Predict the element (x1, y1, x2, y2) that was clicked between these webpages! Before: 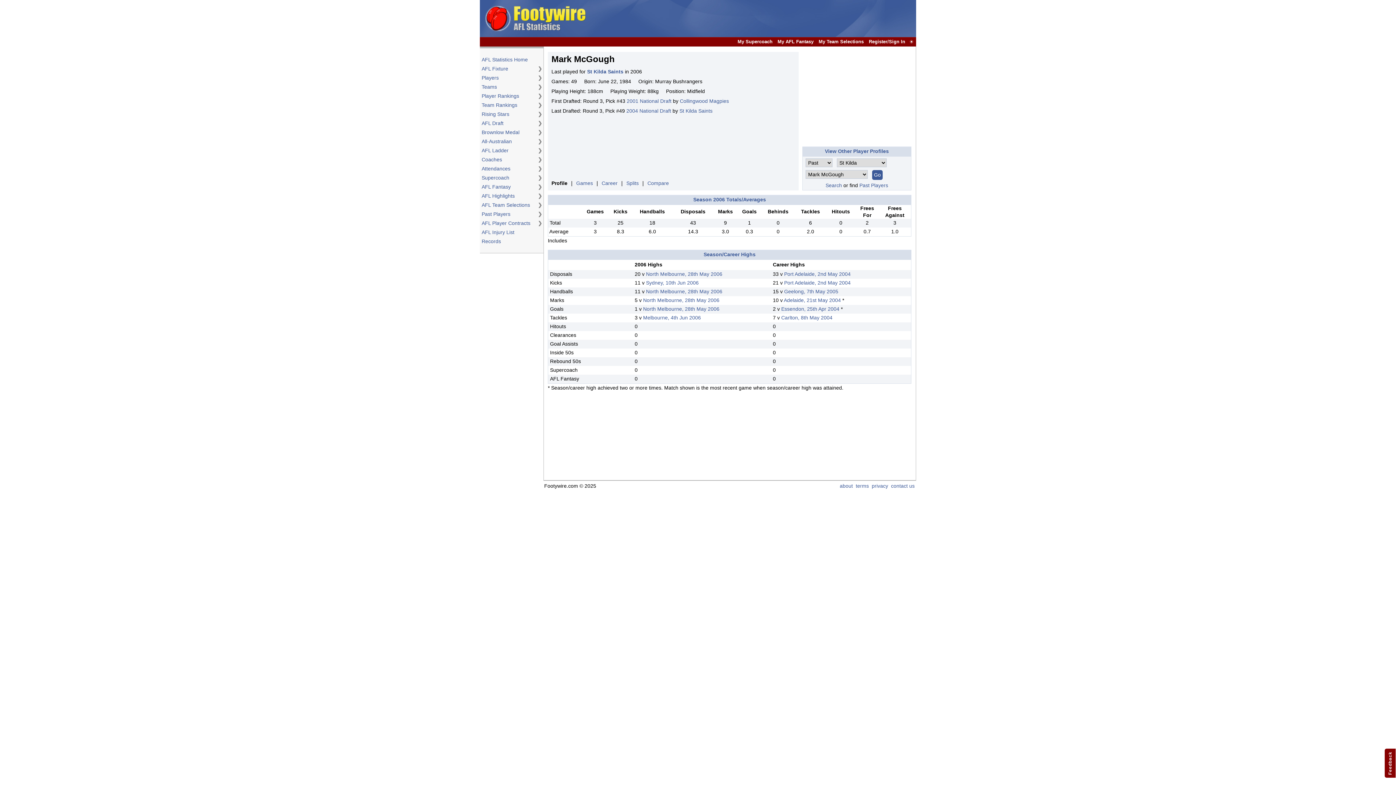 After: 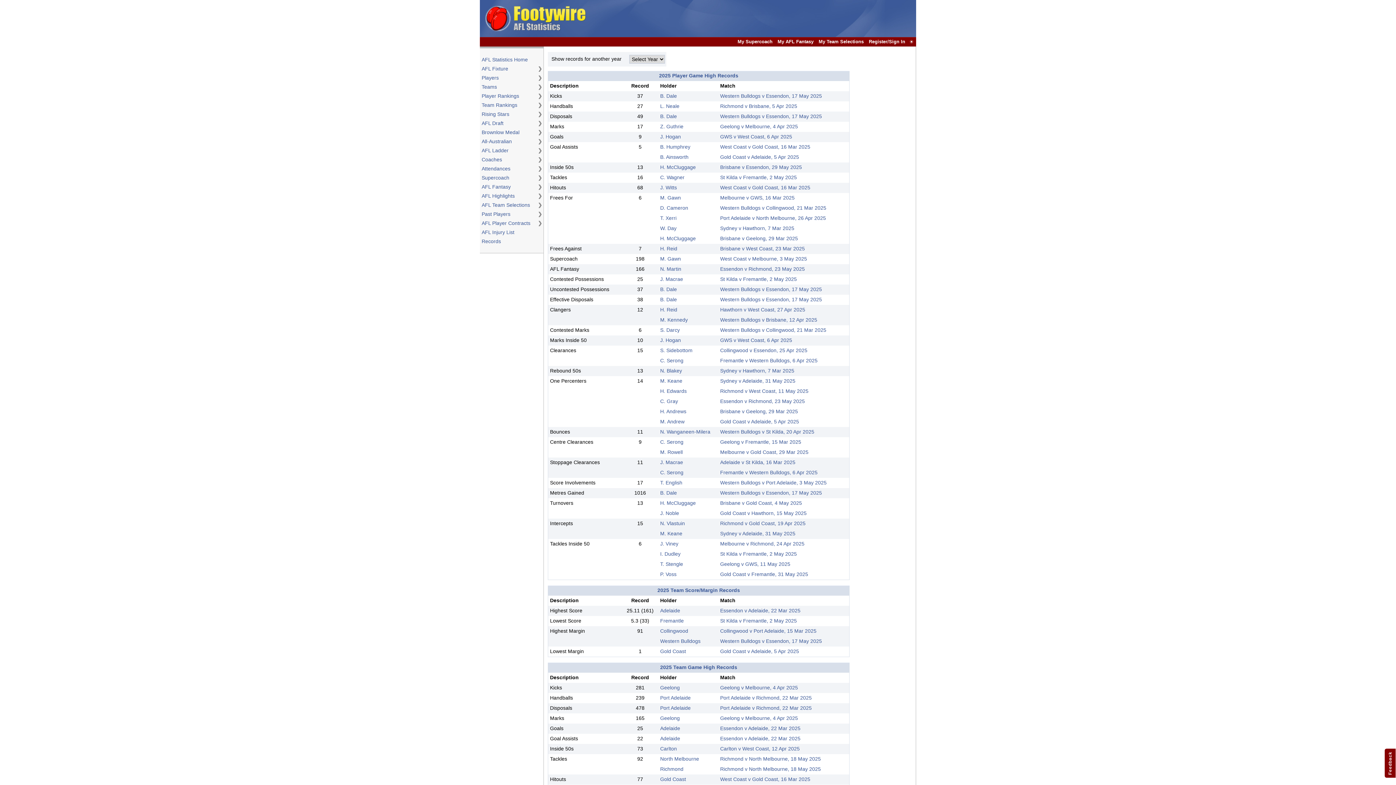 Action: bbox: (481, 238, 542, 245) label: Records